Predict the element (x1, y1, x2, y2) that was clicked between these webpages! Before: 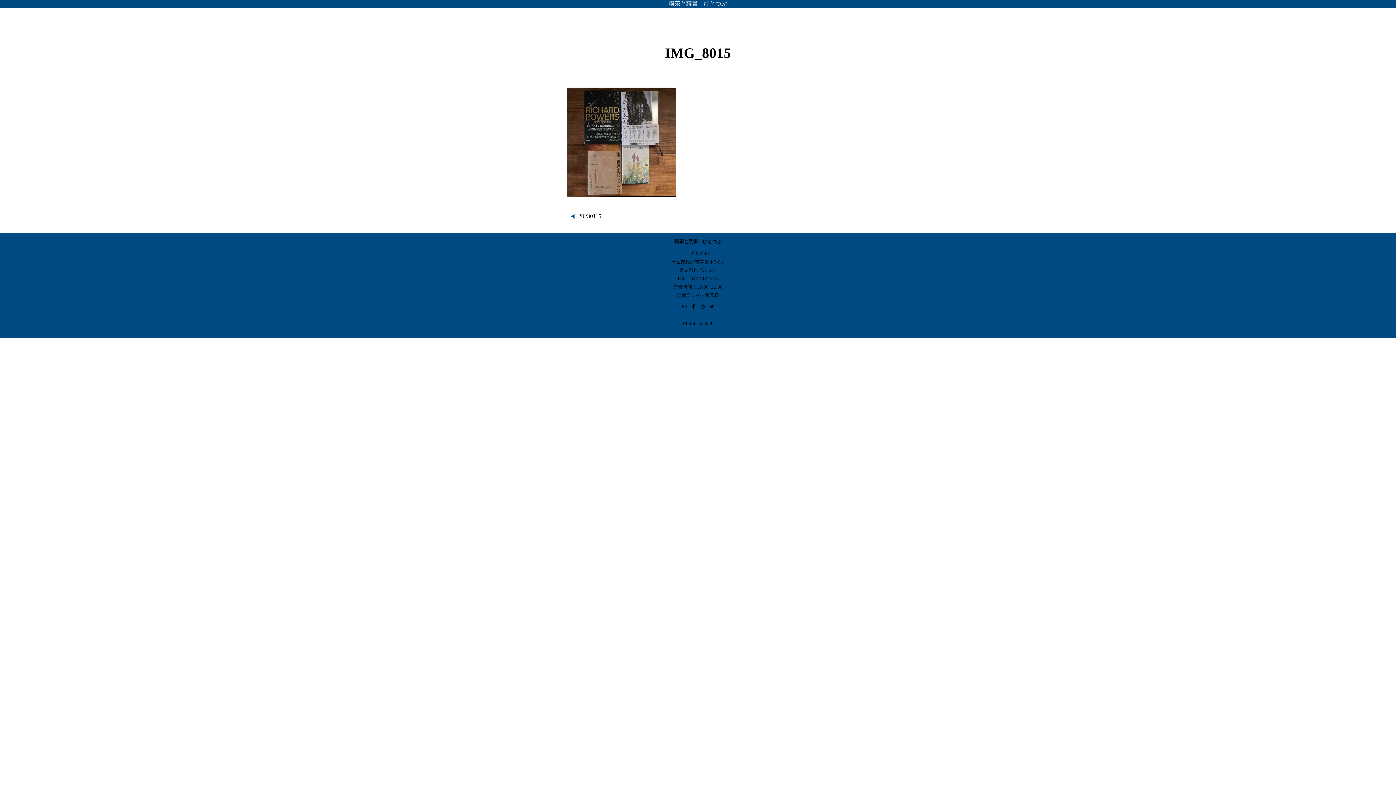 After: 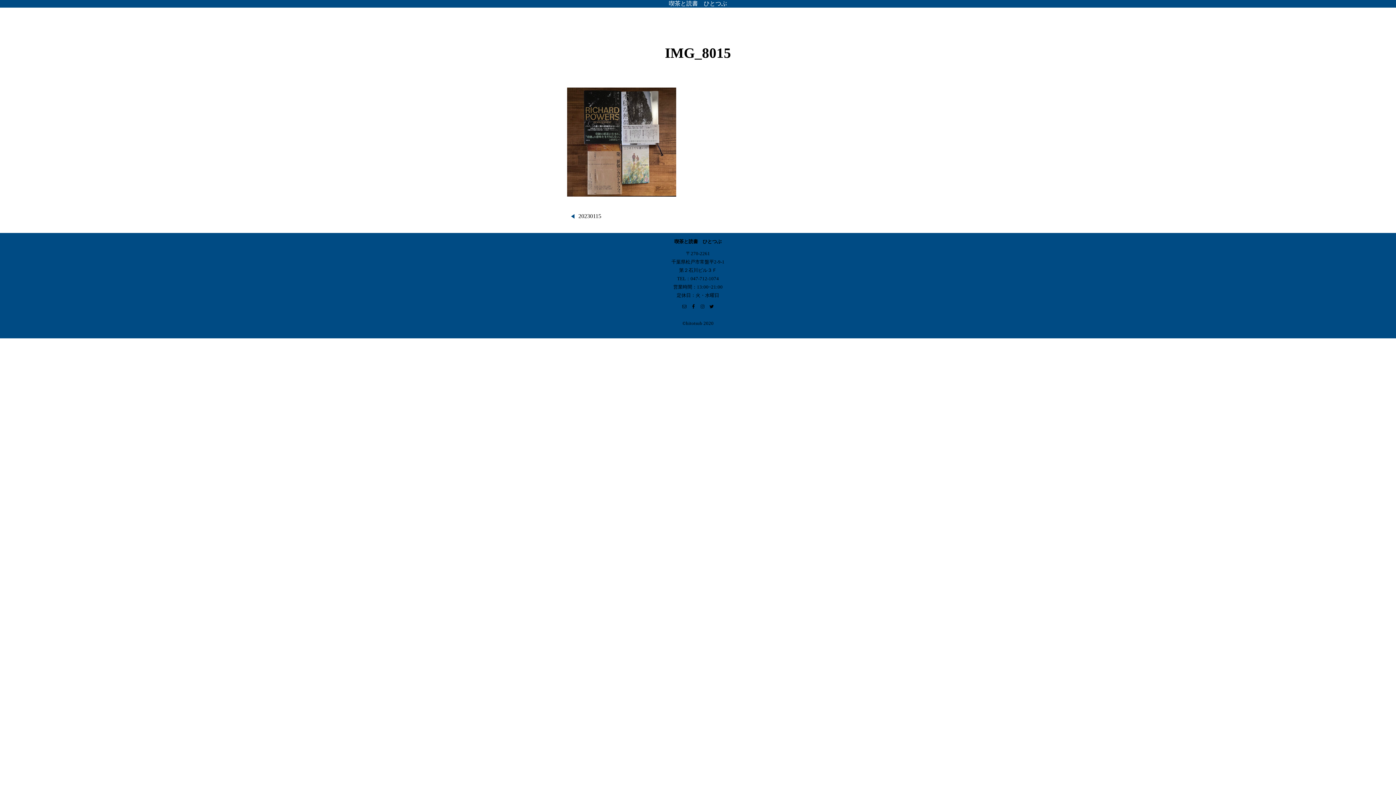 Action: bbox: (700, 304, 705, 309)